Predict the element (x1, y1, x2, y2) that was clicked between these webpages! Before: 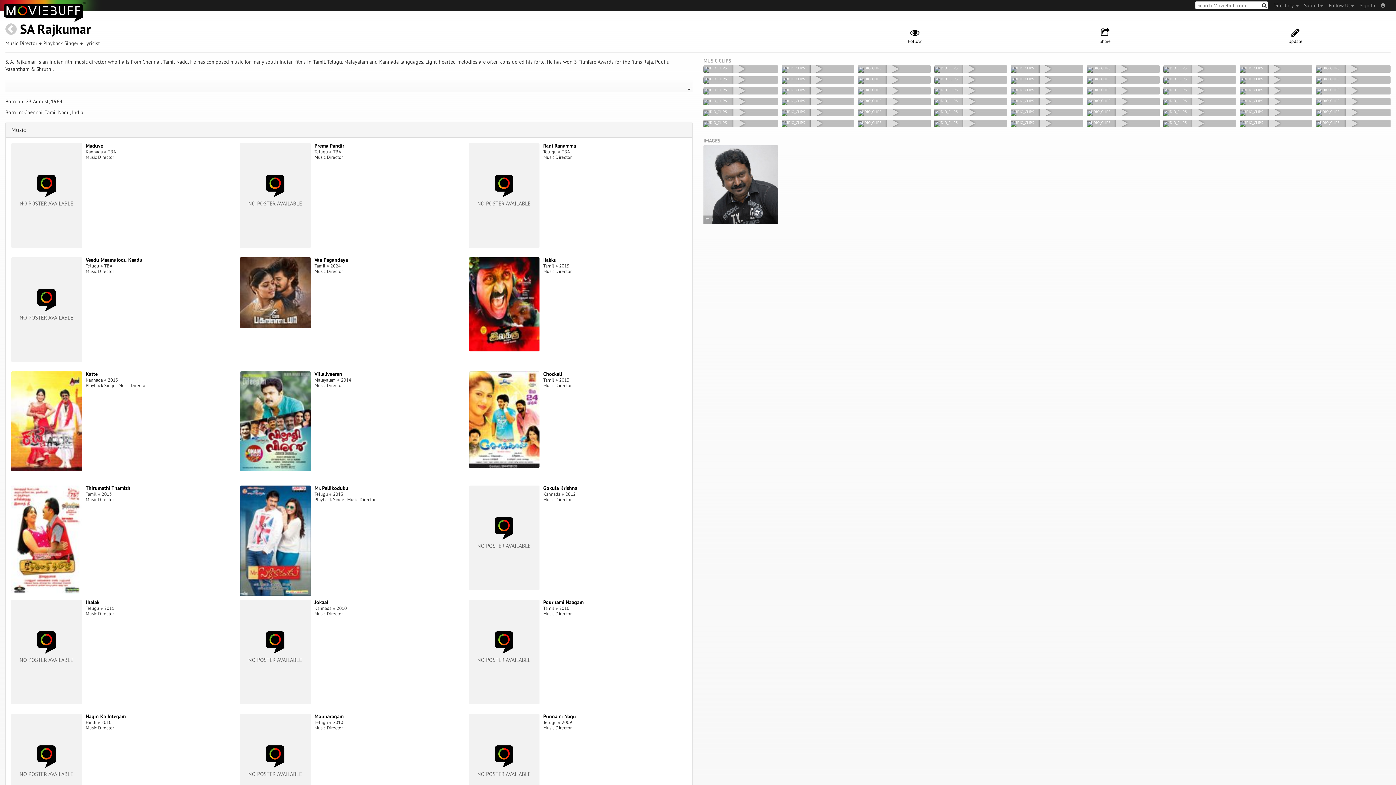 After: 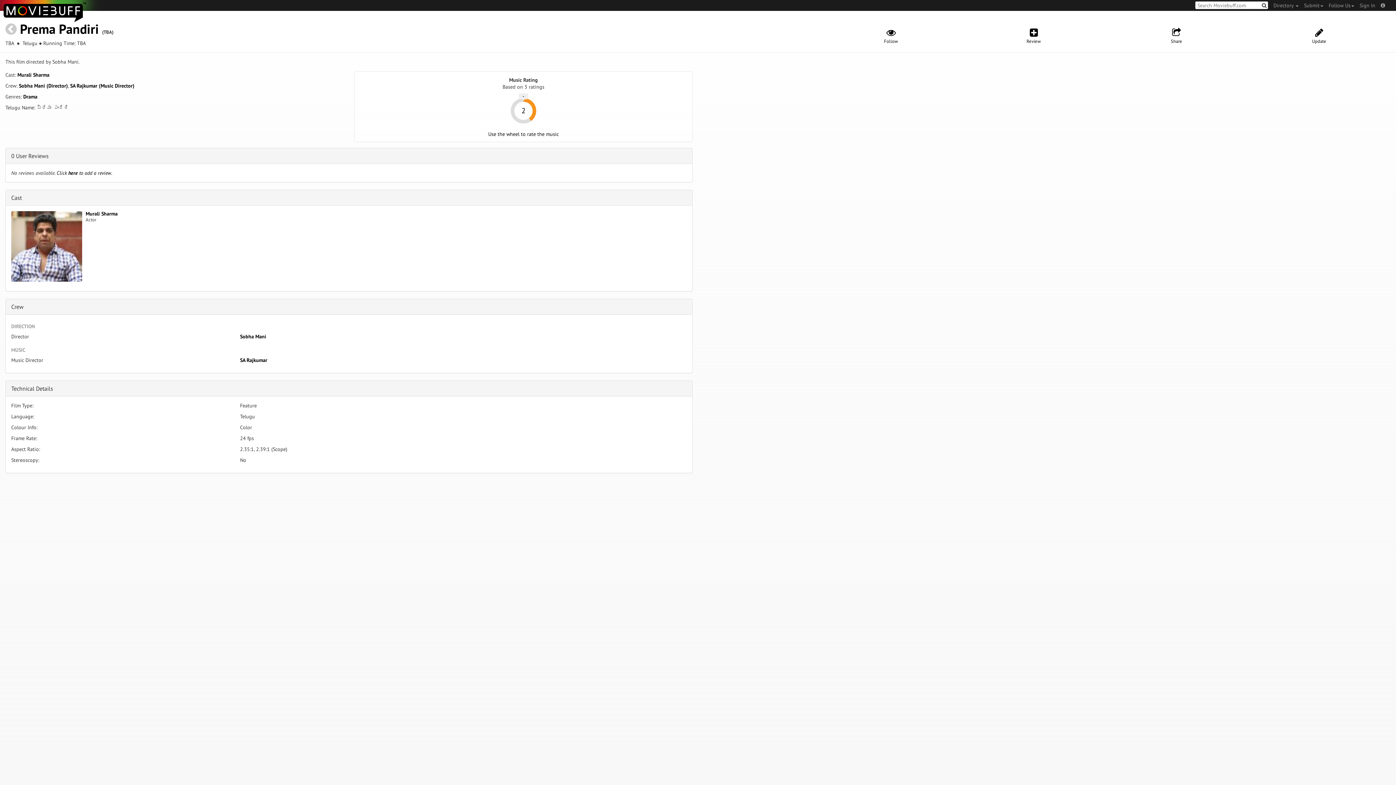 Action: bbox: (314, 142, 345, 149) label: Prema Pandiri